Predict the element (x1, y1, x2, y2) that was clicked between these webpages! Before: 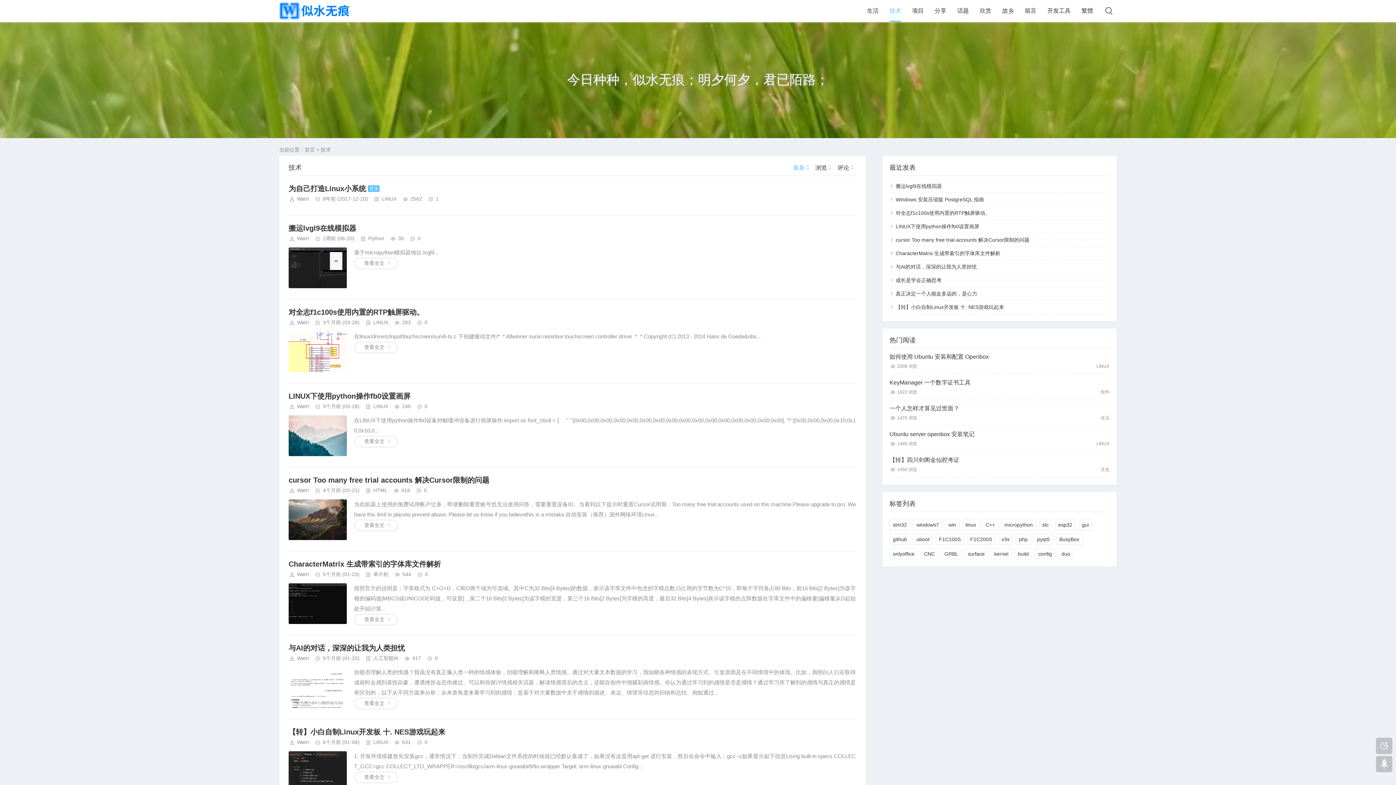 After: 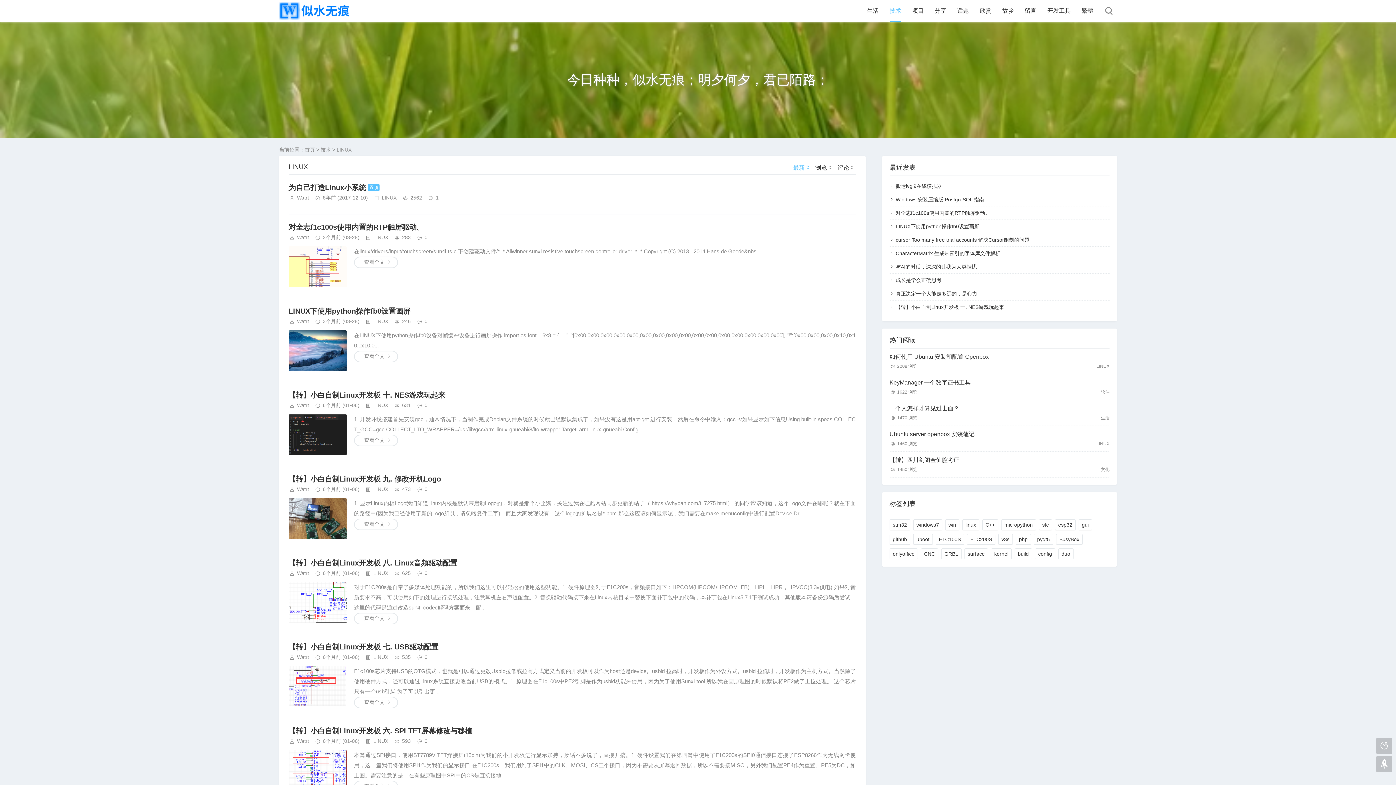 Action: label: LINUX bbox: (373, 739, 388, 745)